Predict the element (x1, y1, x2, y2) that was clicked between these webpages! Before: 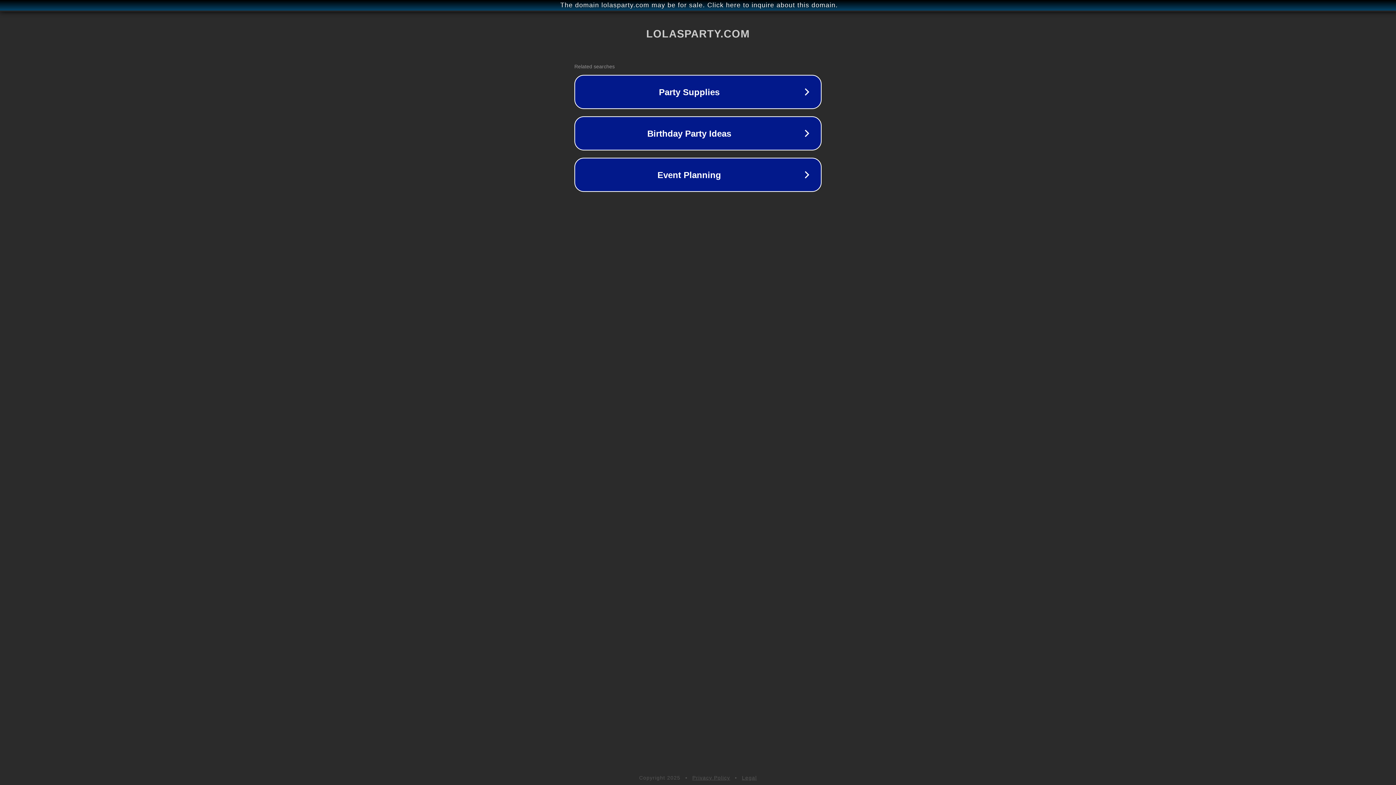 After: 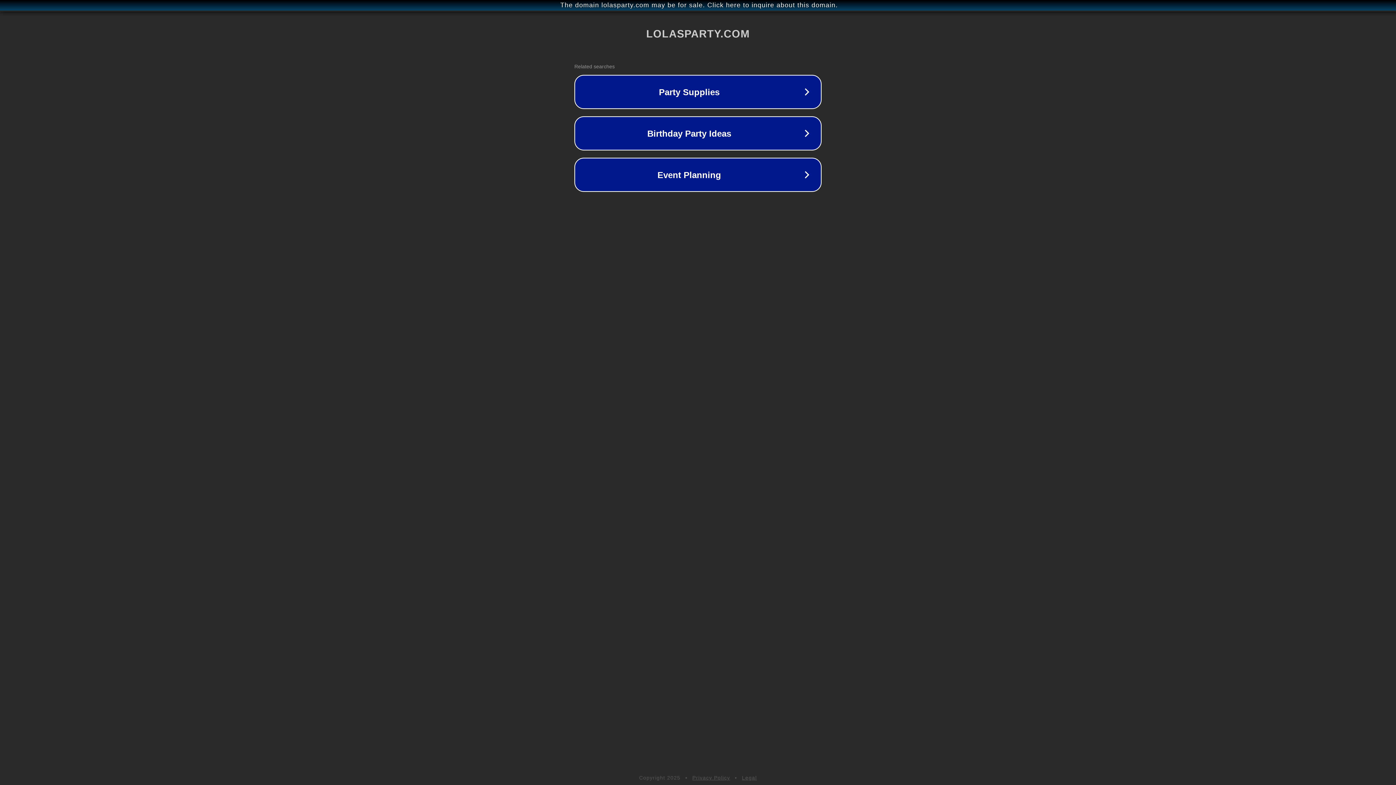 Action: bbox: (692, 775, 730, 781) label: Privacy Policy